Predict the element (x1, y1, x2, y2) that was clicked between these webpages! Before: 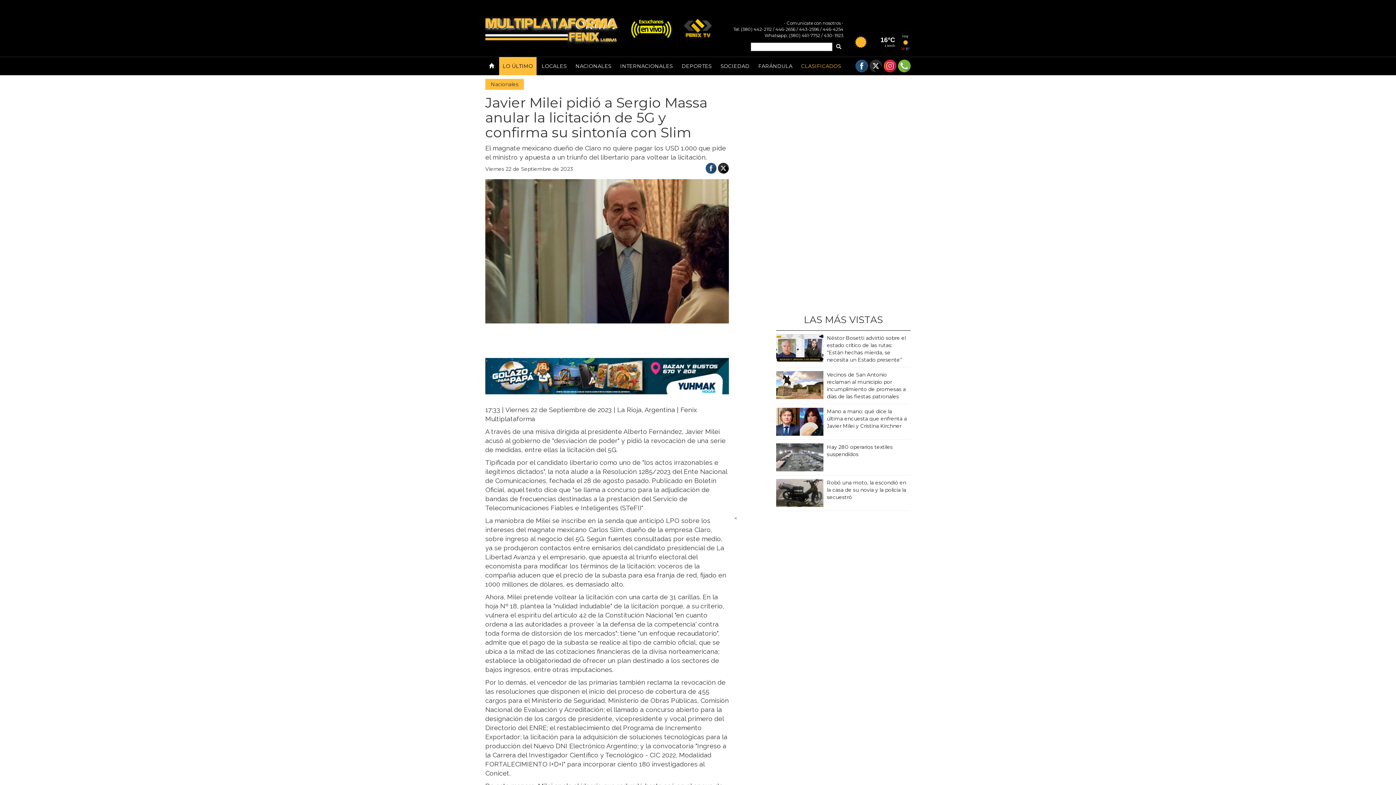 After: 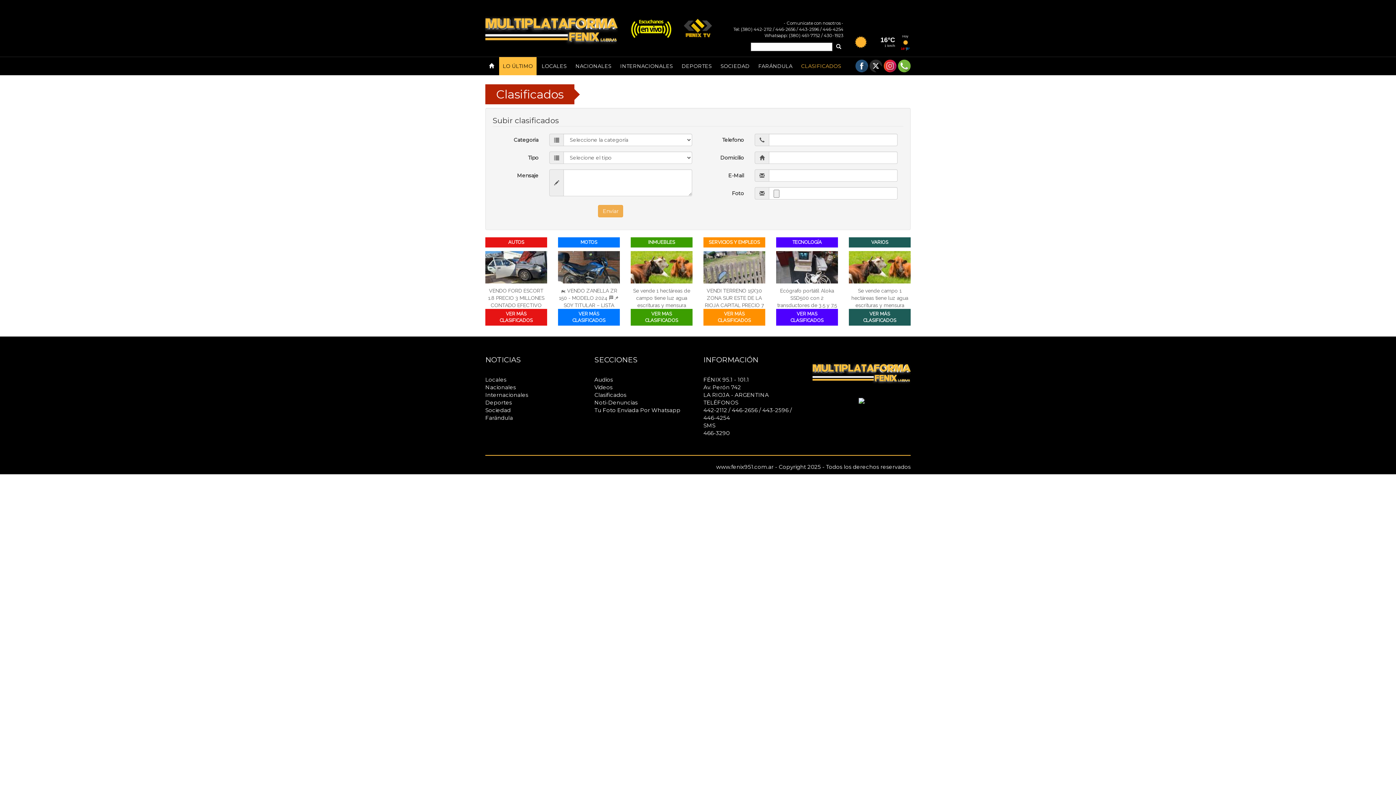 Action: label: CLASIFICADOS bbox: (797, 57, 845, 75)